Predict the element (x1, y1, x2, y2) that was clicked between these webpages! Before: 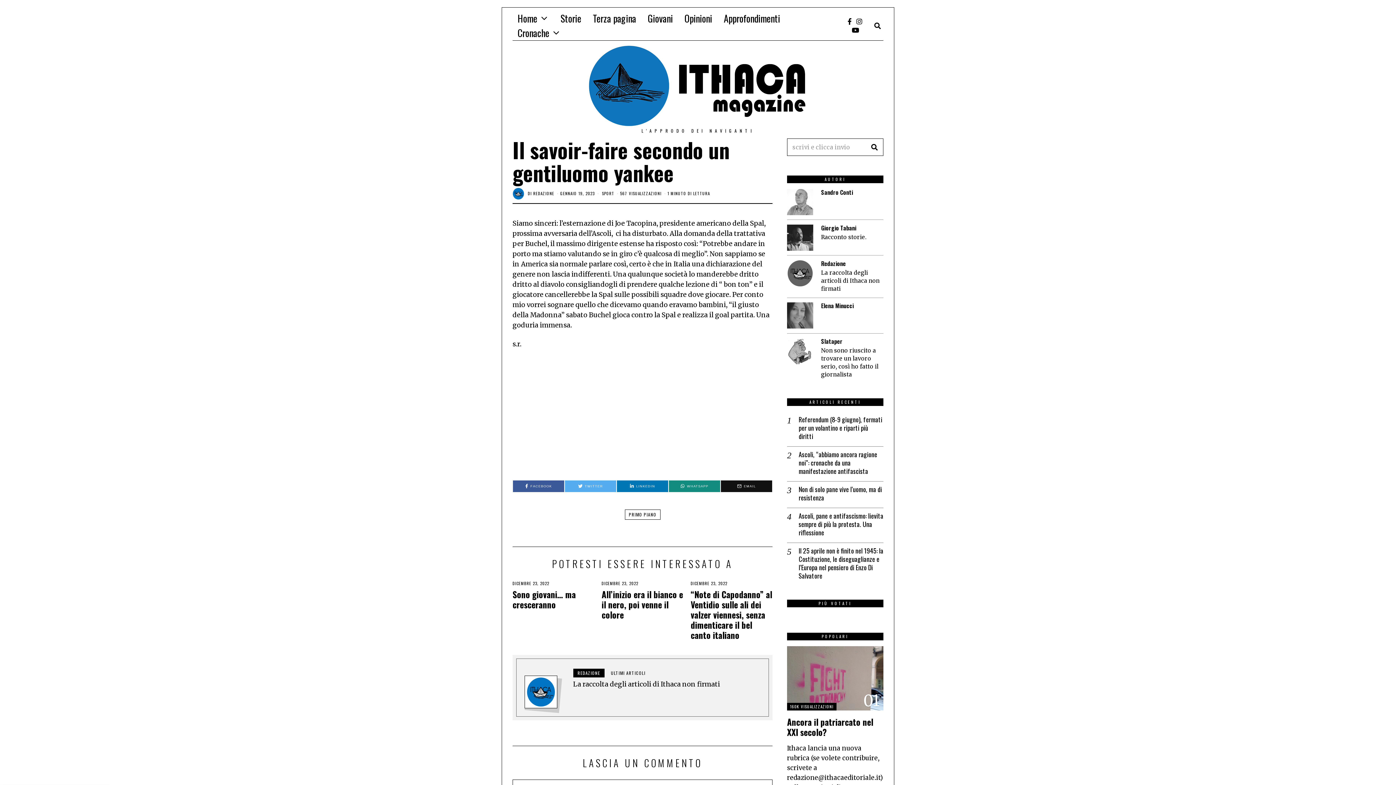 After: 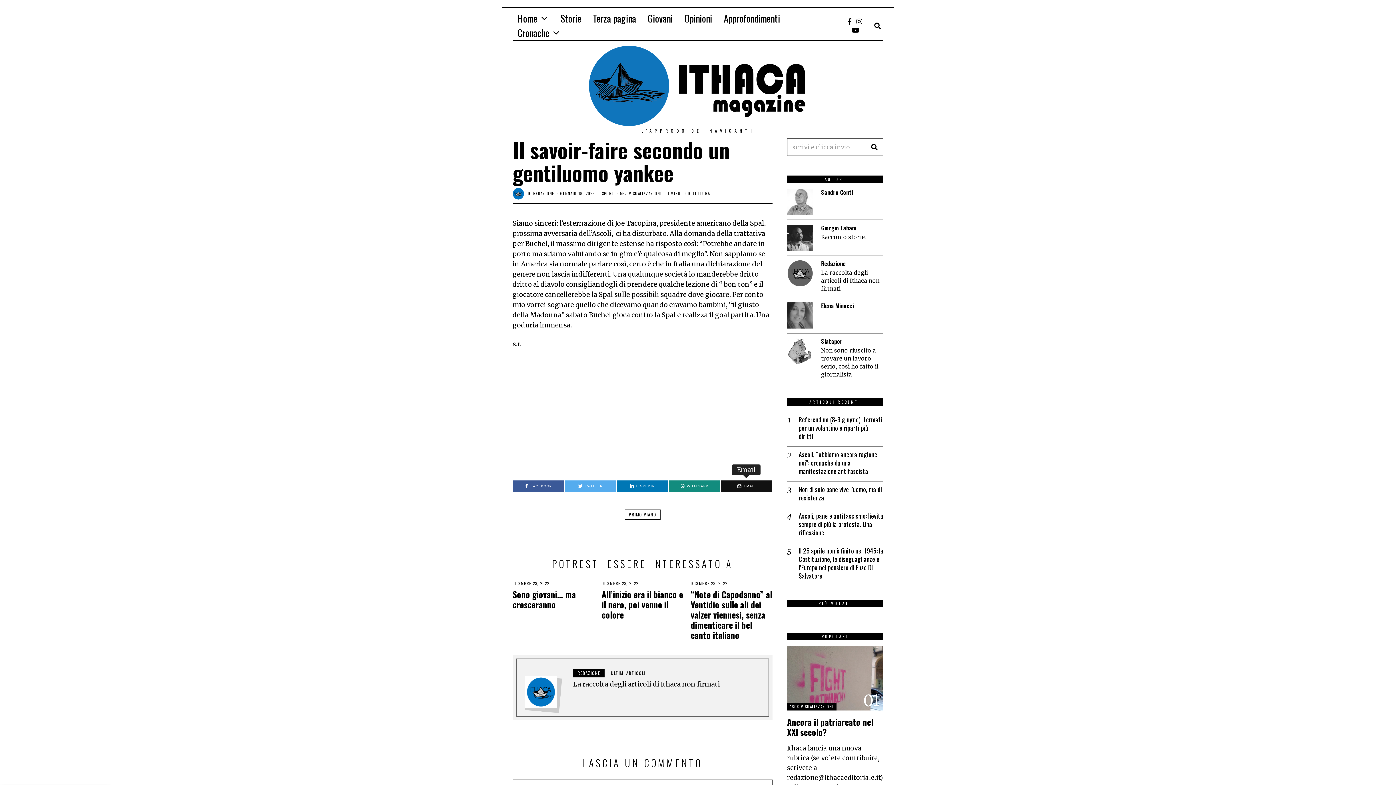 Action: label: EMAIL bbox: (721, 480, 772, 492)